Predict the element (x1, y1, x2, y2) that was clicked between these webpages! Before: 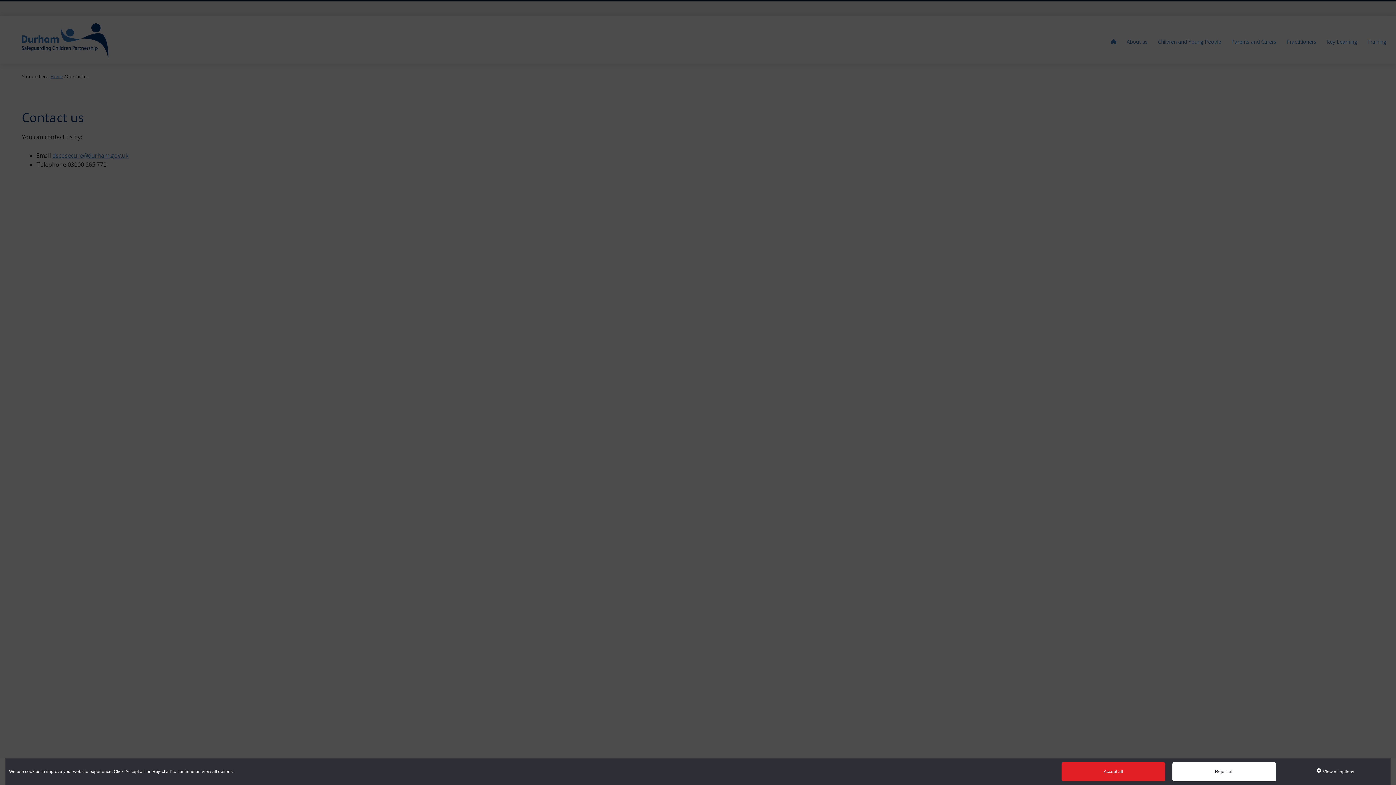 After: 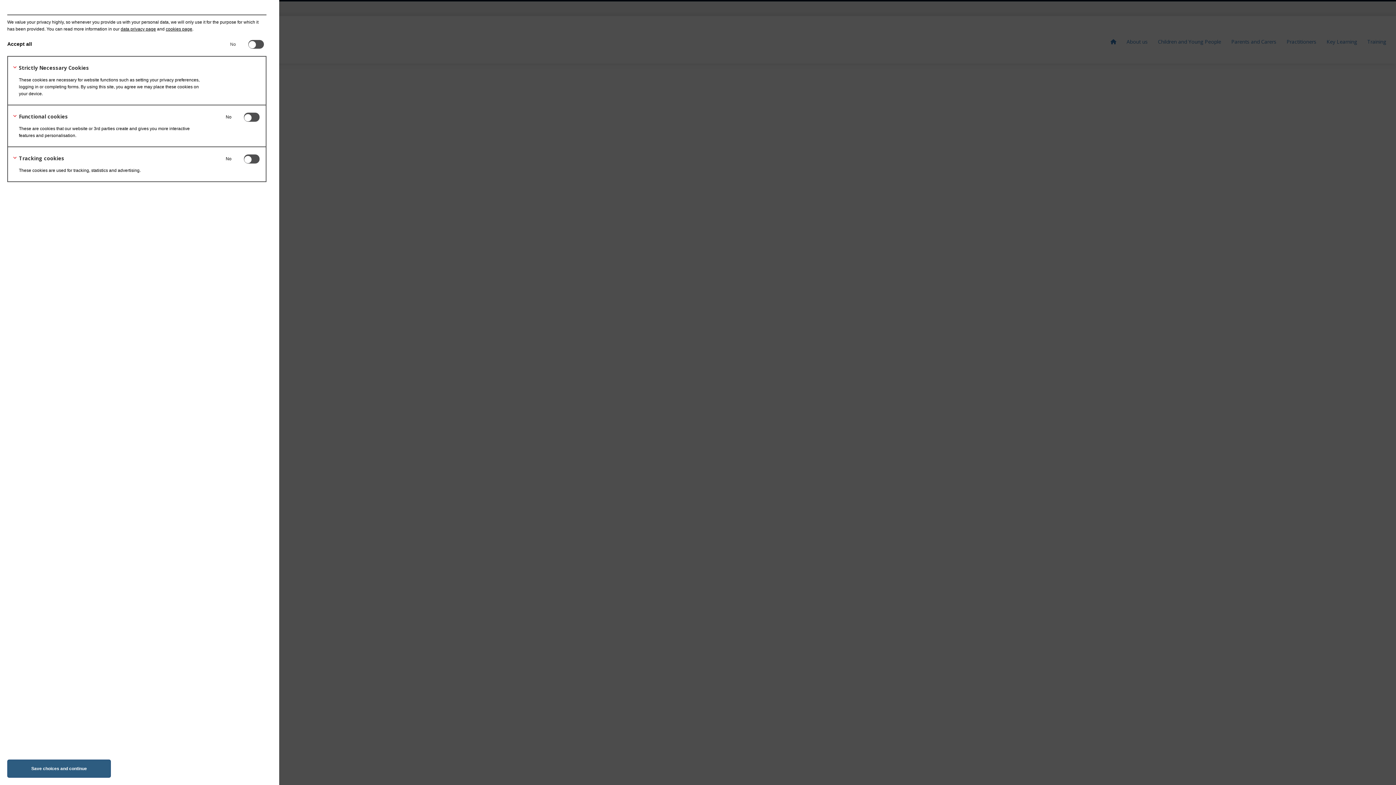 Action: bbox: (1283, 762, 1387, 781) label:  View all options